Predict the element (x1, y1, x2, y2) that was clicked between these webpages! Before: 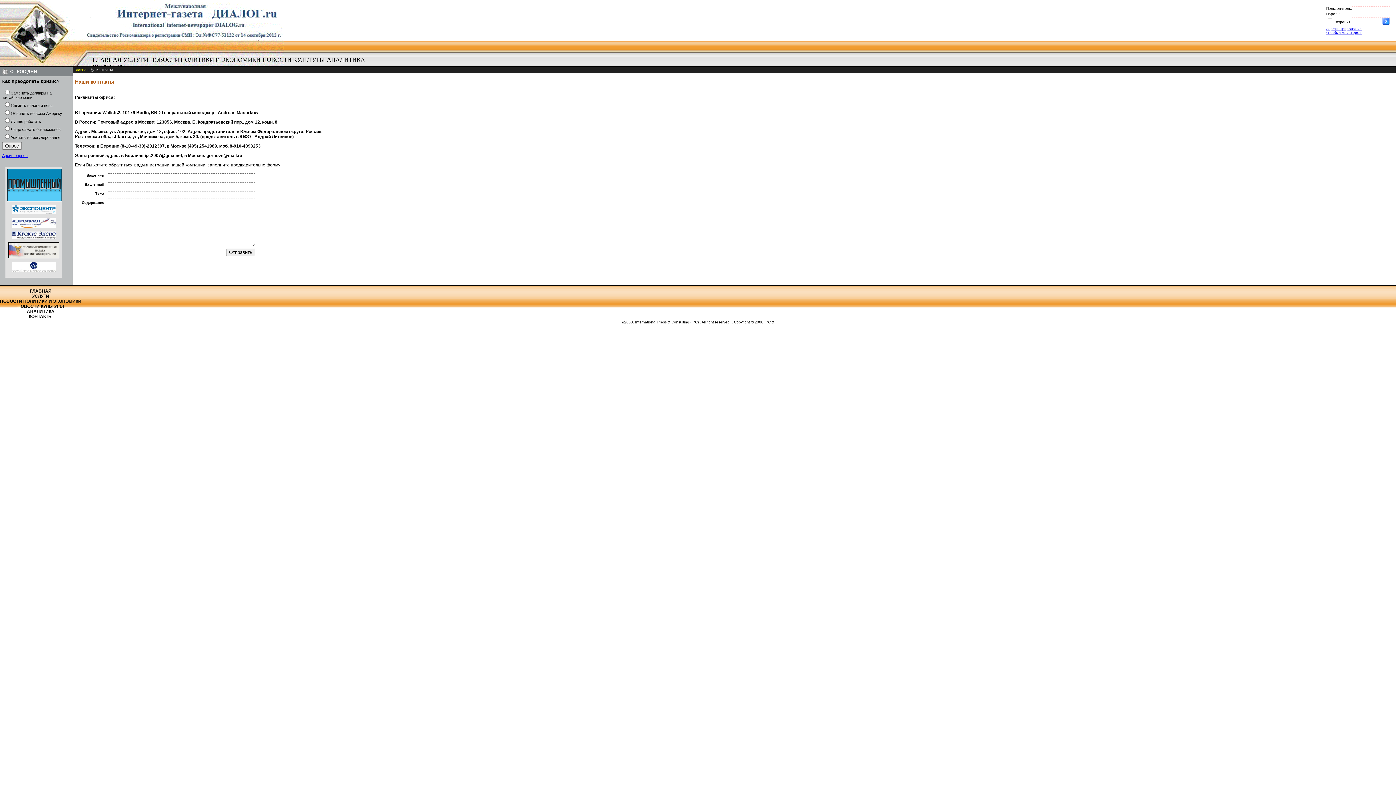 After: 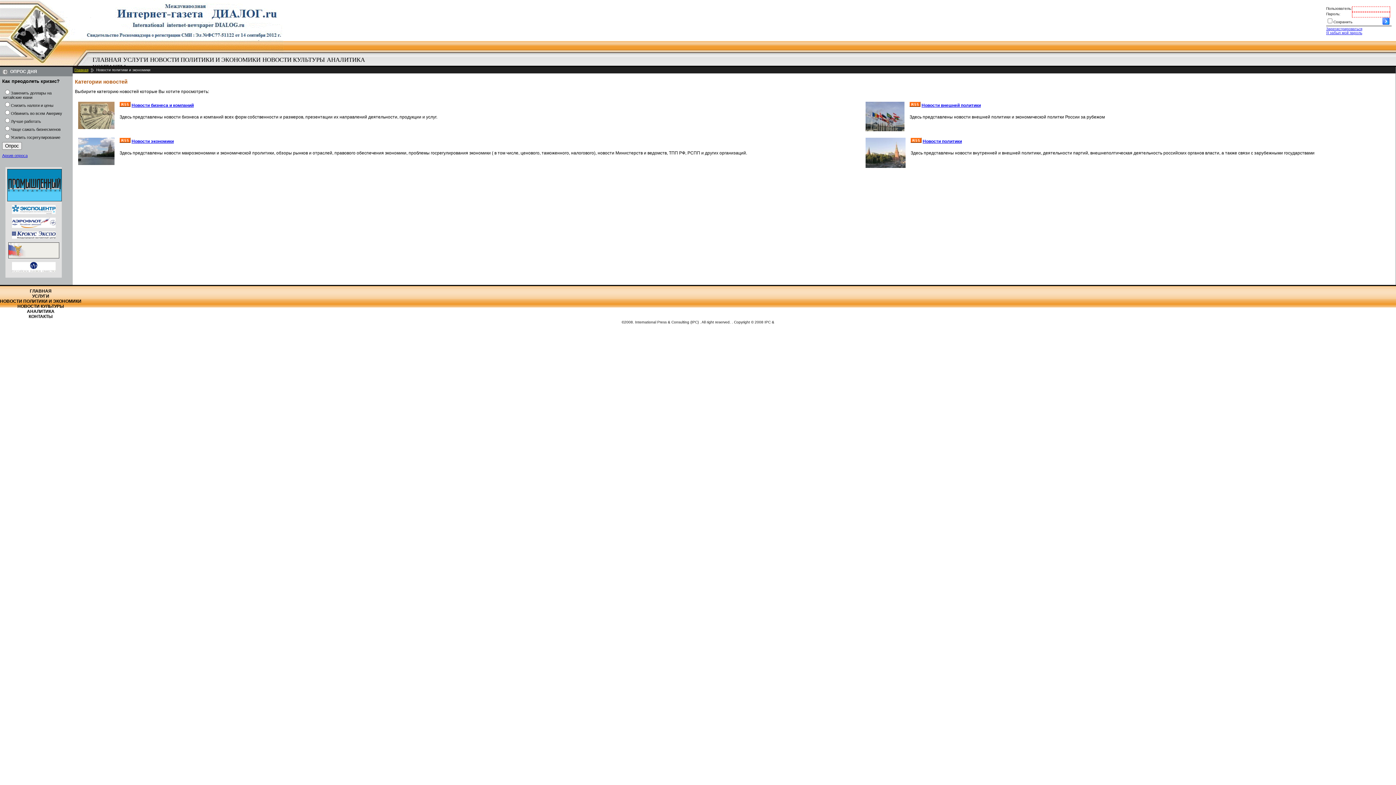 Action: label: НОВОСТИ ПОЛИТИКИ И ЭКОНОМИКИ bbox: (149, 56, 261, 63)